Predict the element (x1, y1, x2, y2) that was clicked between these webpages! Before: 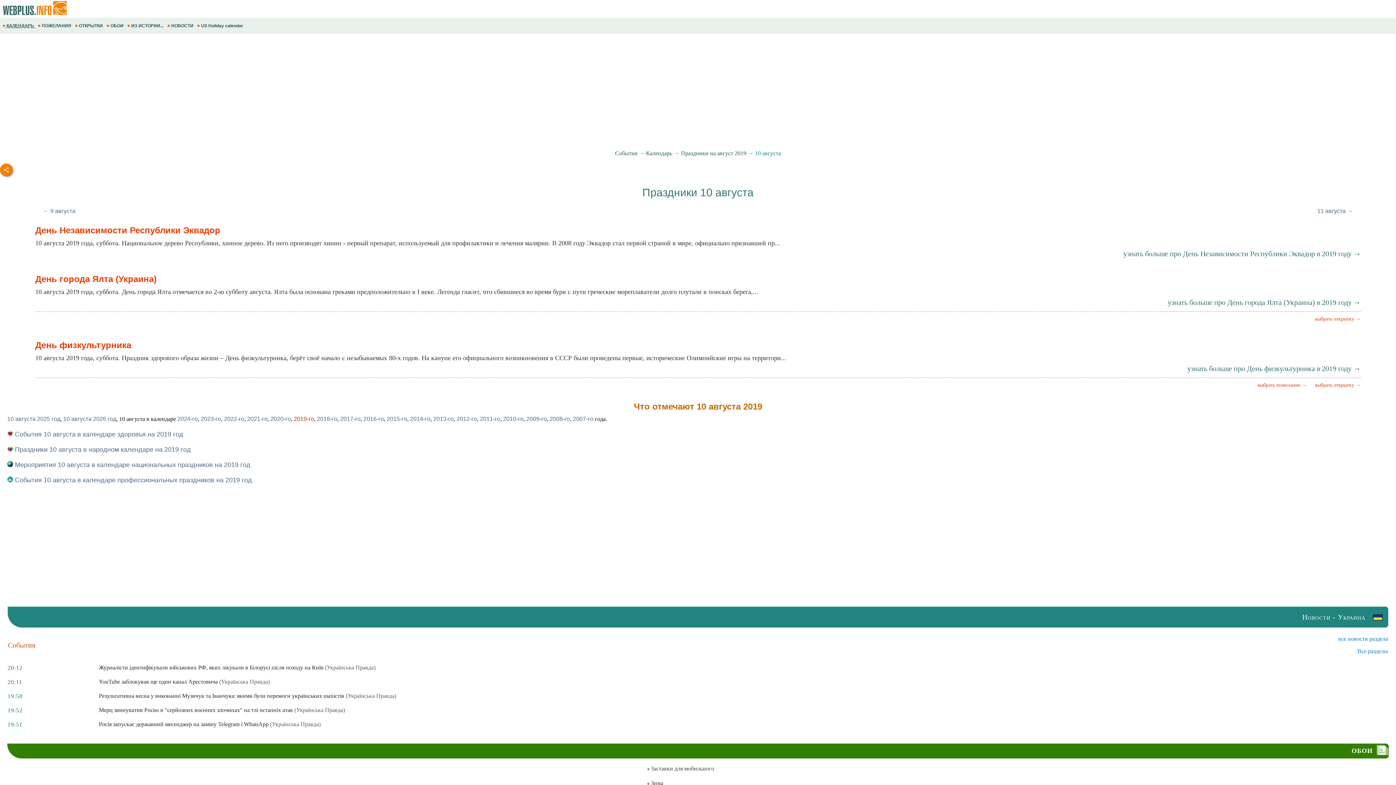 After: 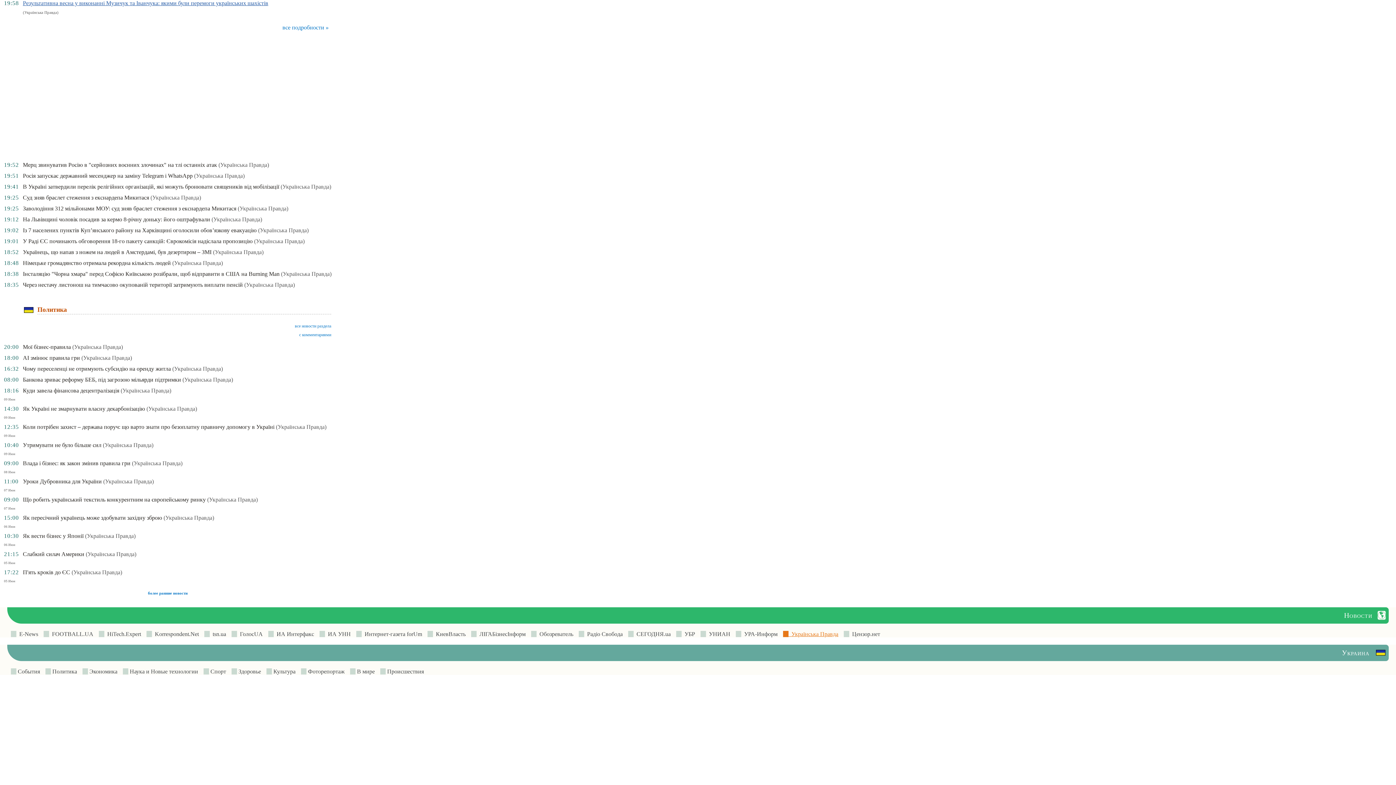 Action: bbox: (345, 693, 396, 699) label: (Українська Правда)